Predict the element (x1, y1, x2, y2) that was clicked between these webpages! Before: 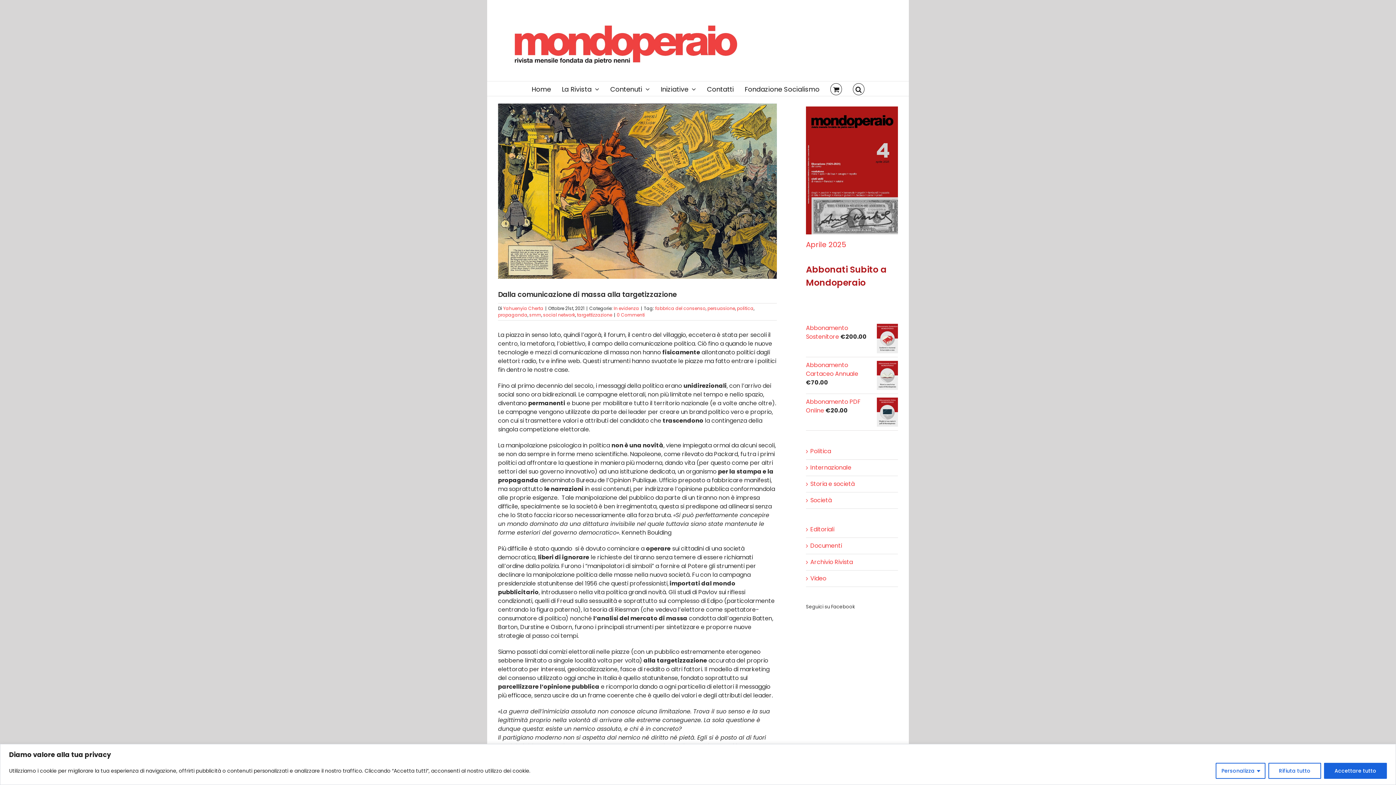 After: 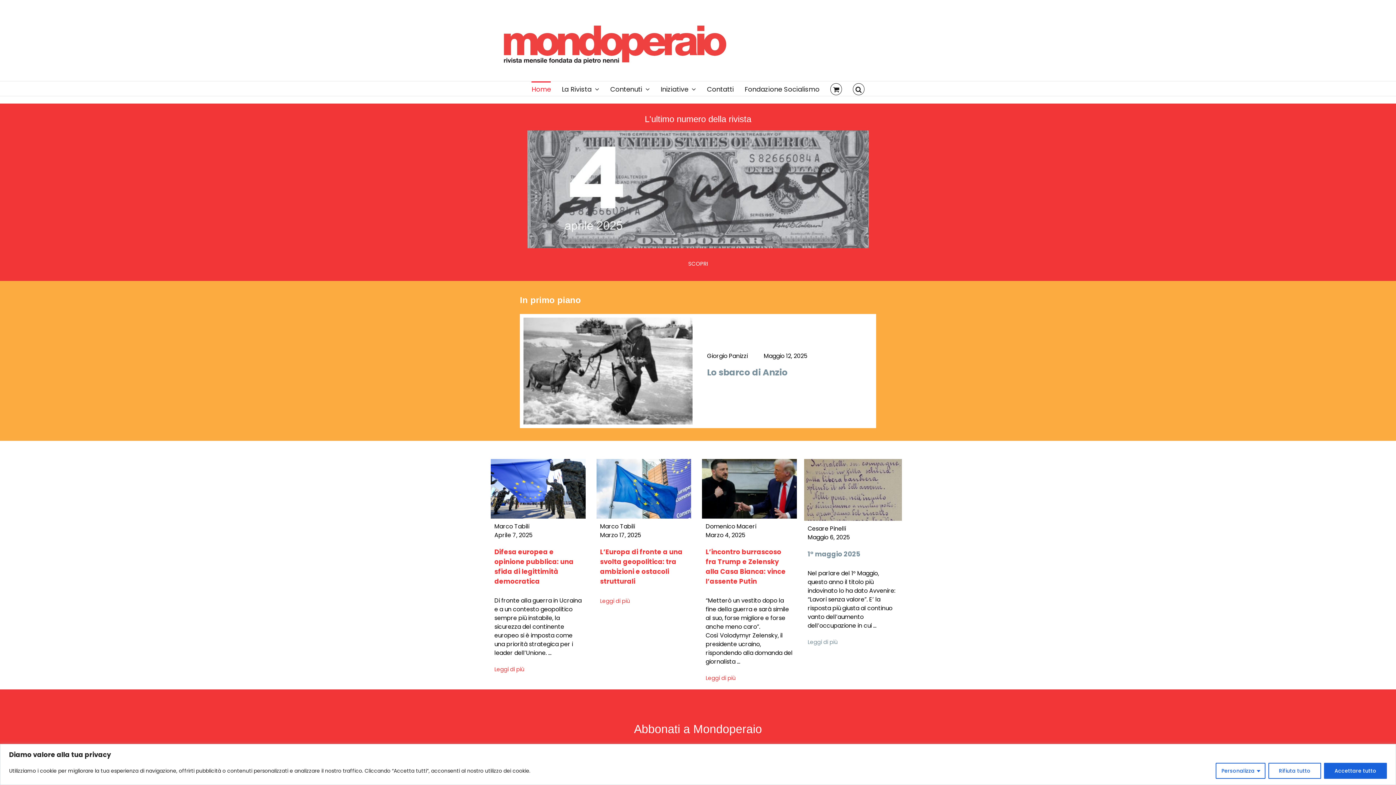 Action: bbox: (531, 81, 551, 96) label: Home